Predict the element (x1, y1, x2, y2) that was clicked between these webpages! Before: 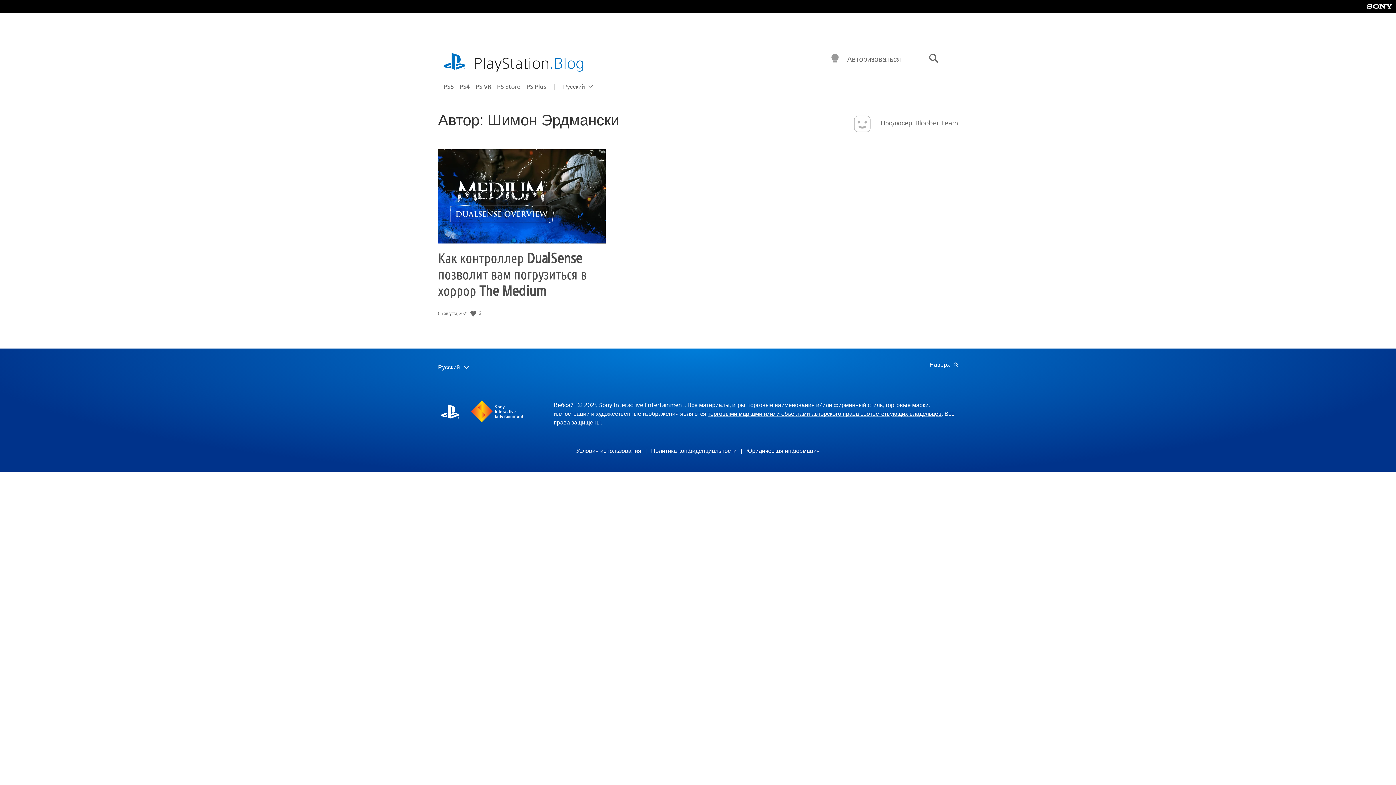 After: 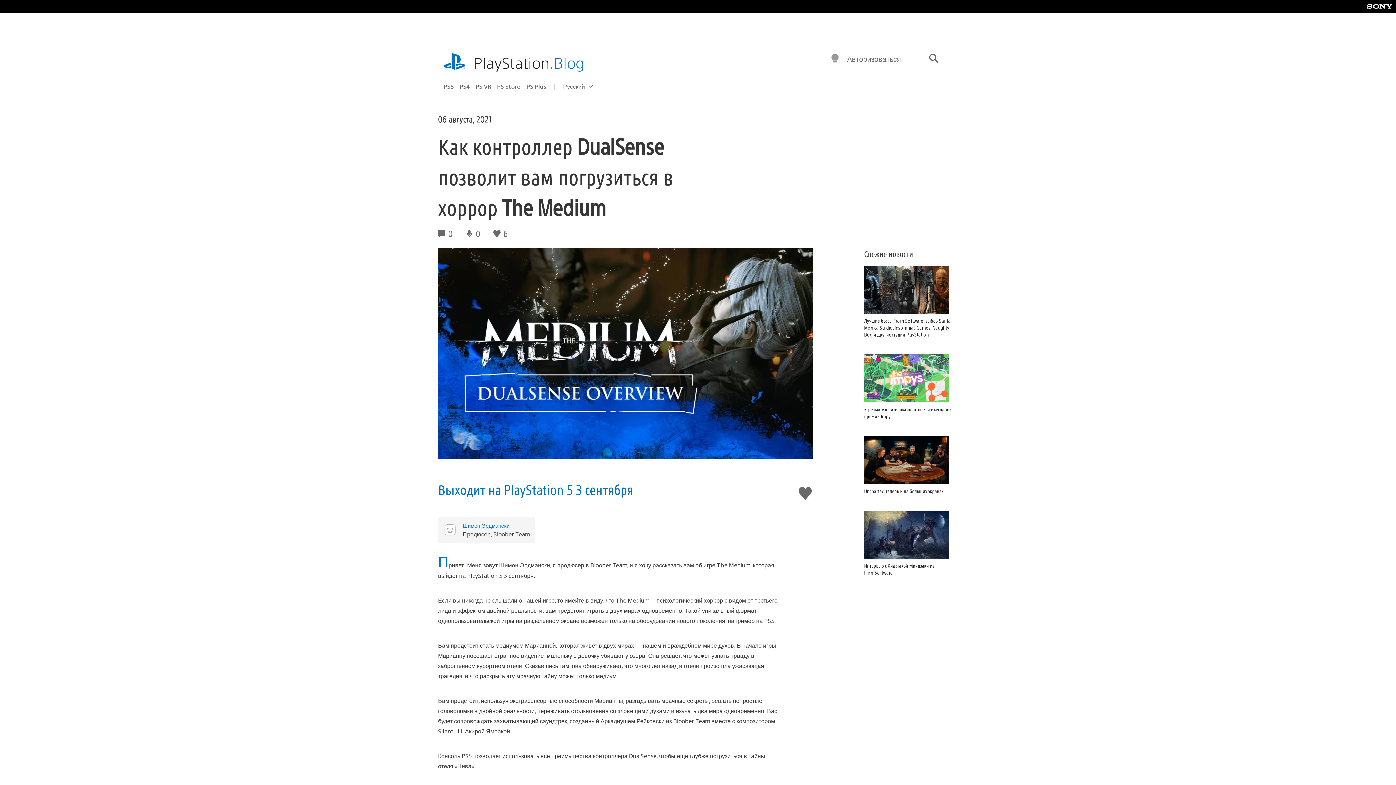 Action: bbox: (438, 248, 586, 299) label: Как контроллер DualSense позволит вам погрузиться в хоррор The Medium